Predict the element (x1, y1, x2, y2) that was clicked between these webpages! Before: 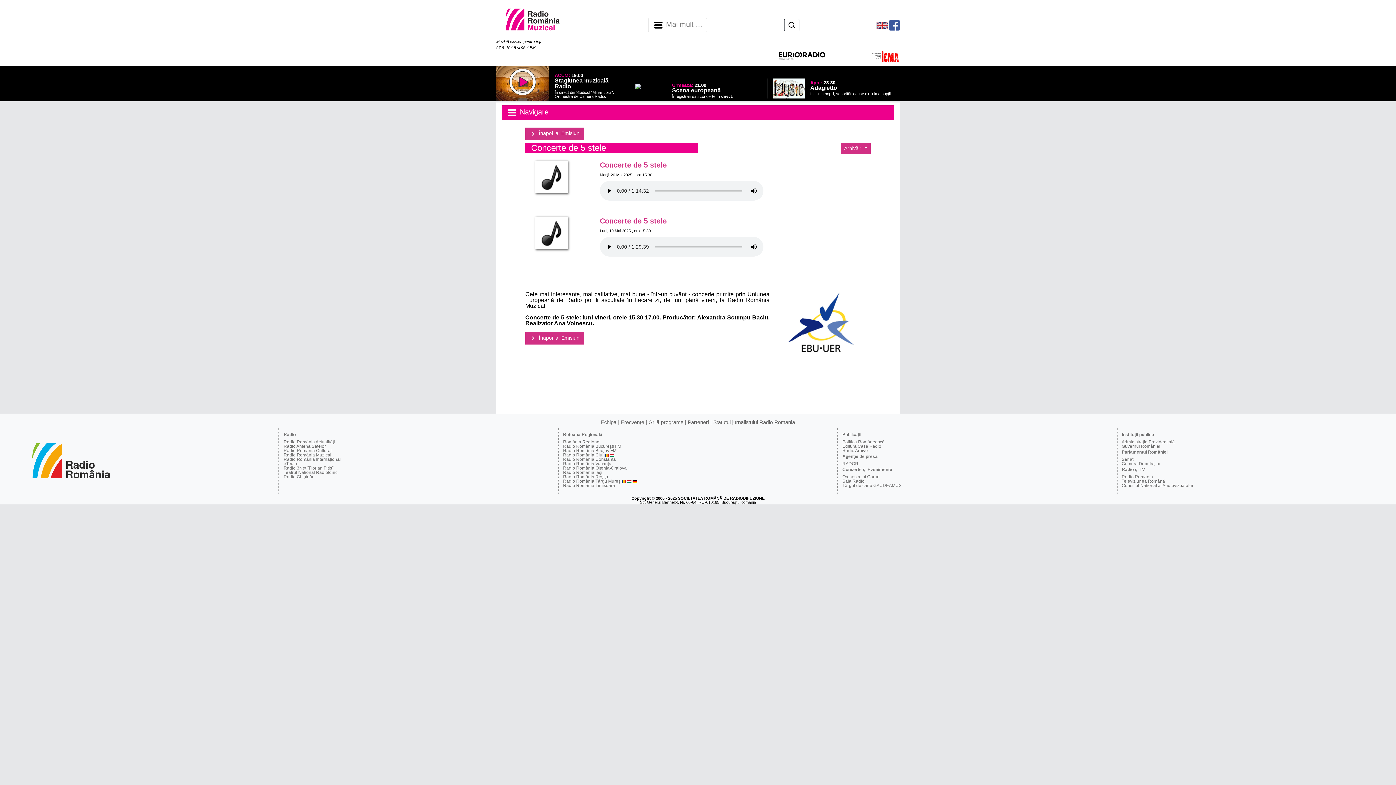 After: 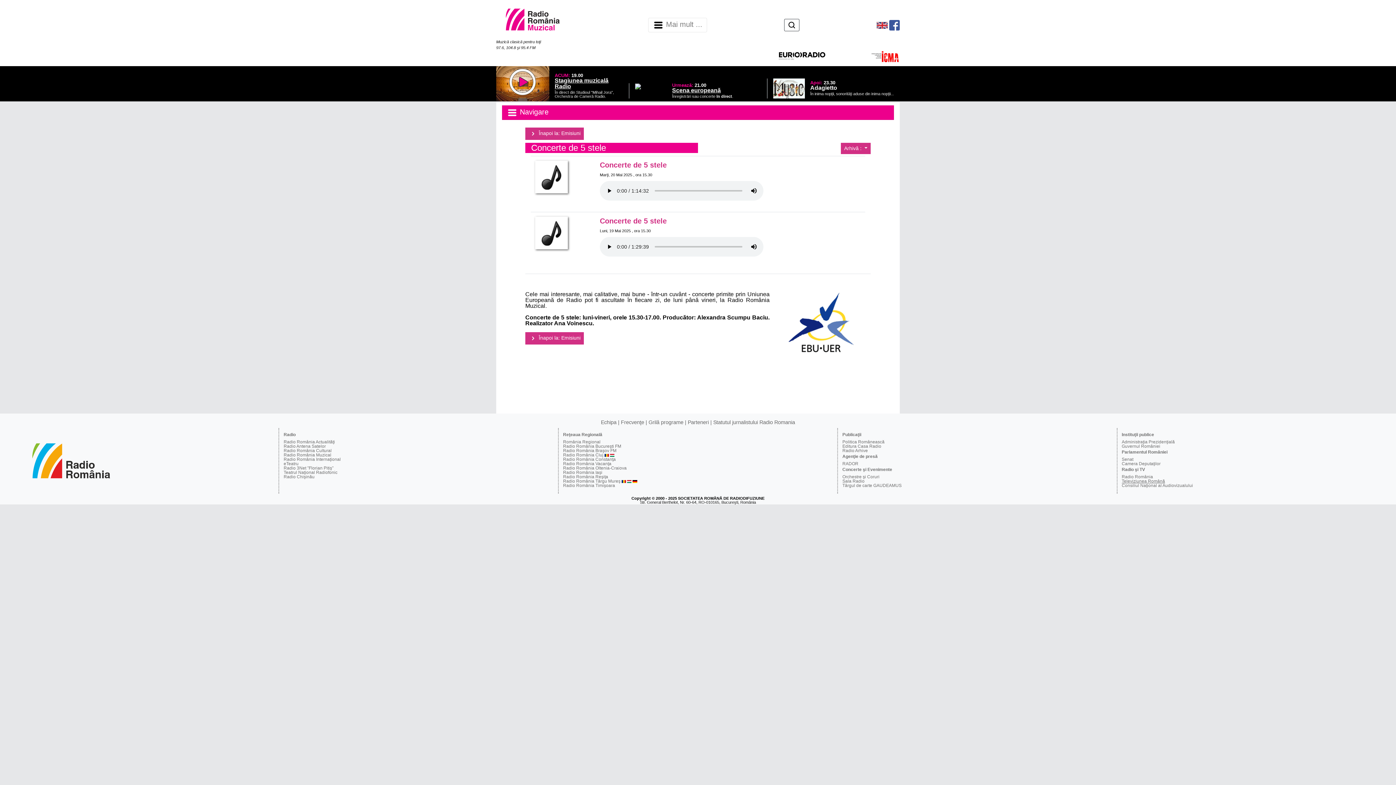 Action: label: Televiziunea Română bbox: (1122, 478, 1165, 484)